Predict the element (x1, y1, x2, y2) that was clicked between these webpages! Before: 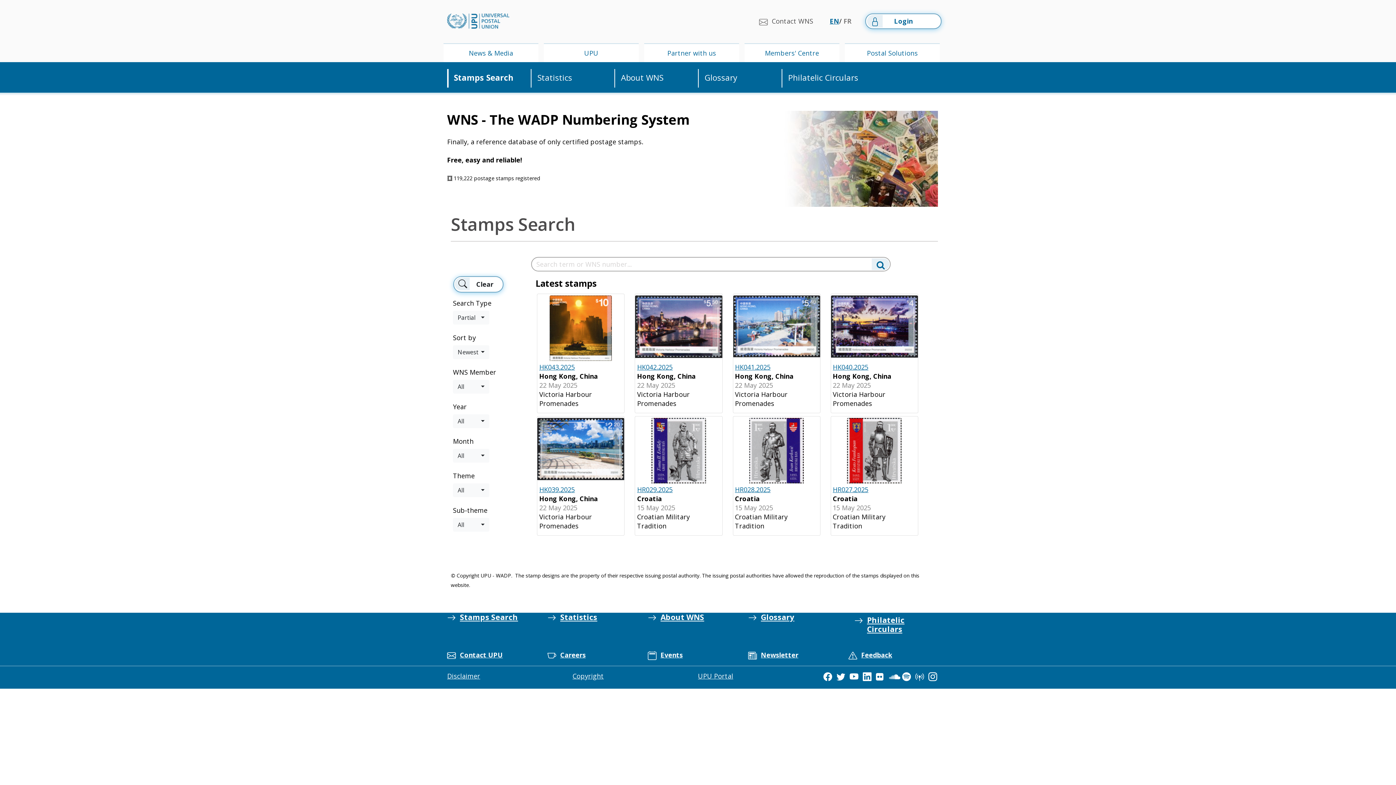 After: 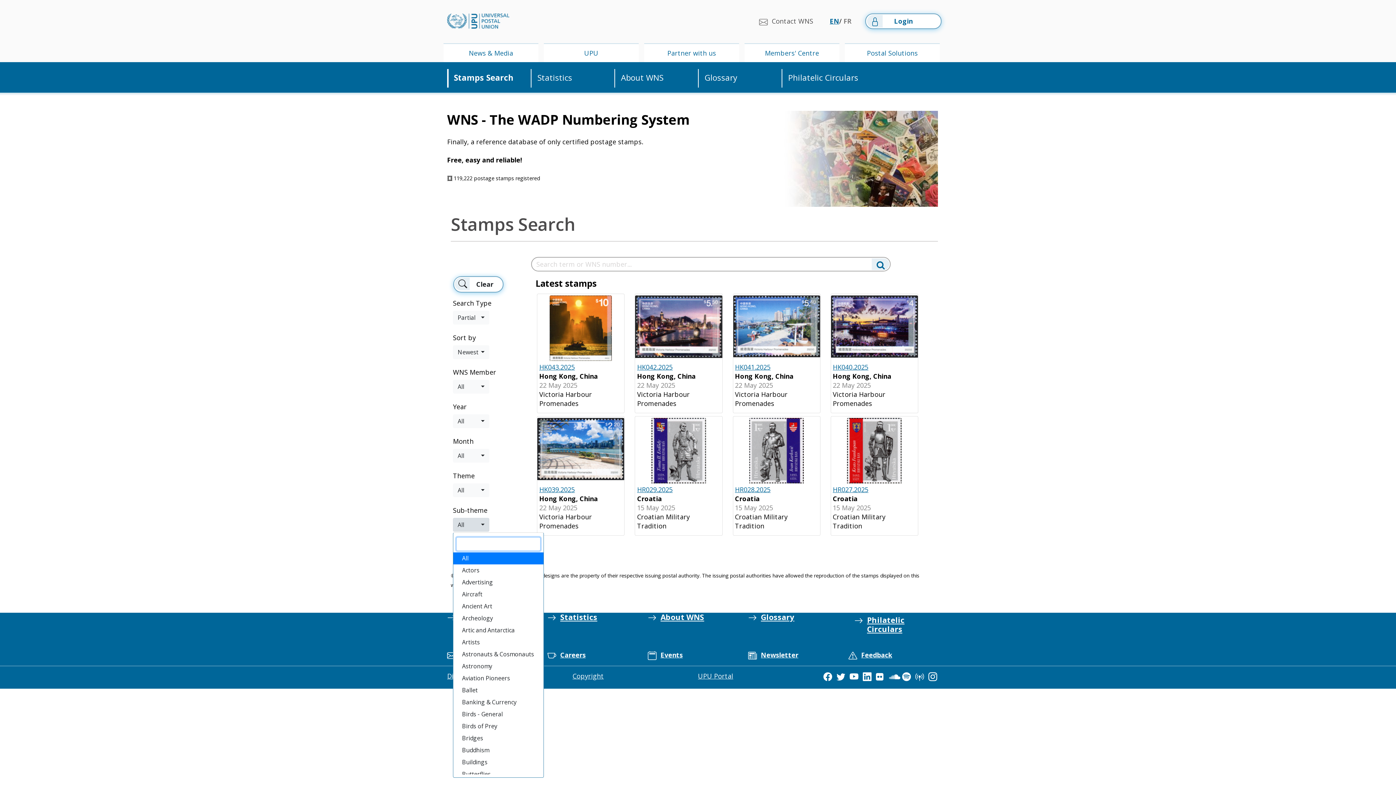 Action: label: All bbox: (453, 518, 489, 532)